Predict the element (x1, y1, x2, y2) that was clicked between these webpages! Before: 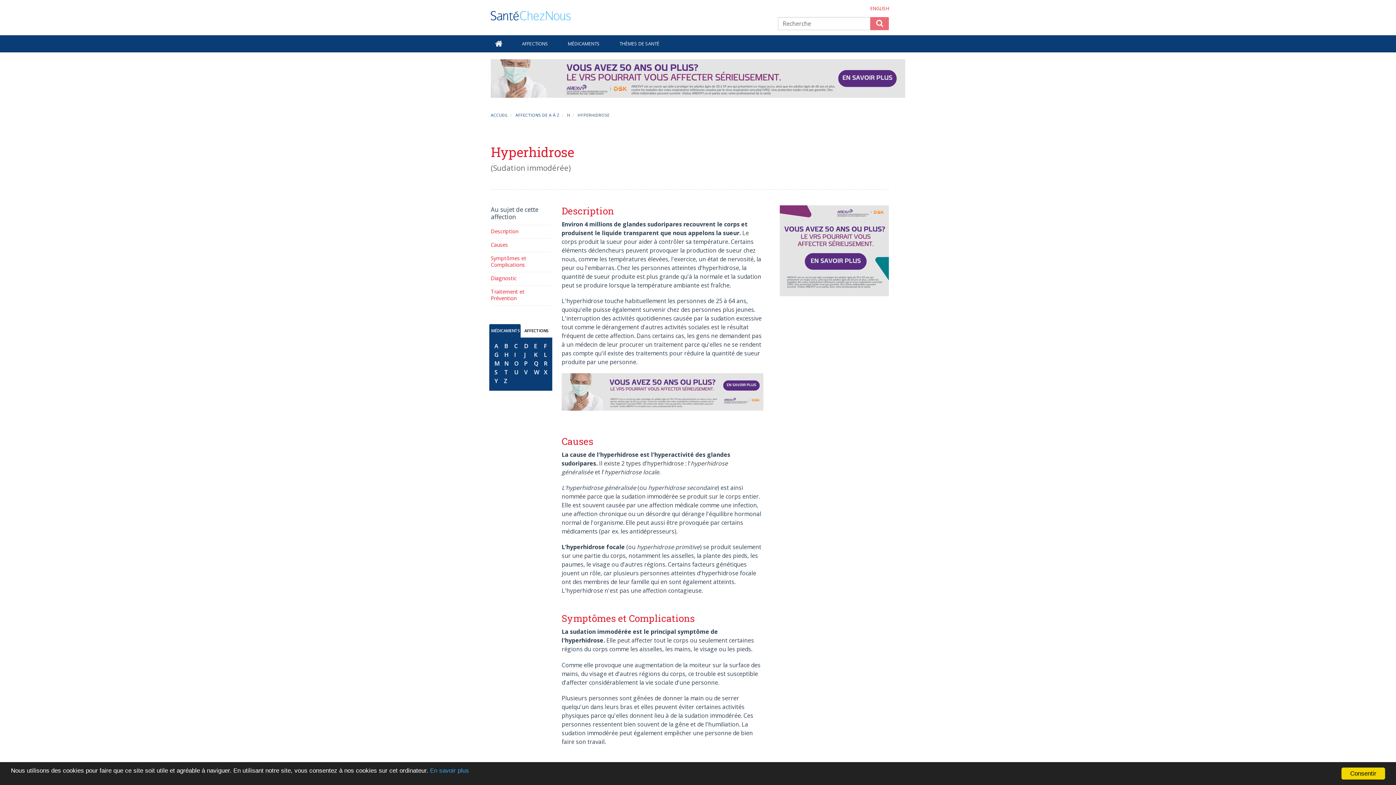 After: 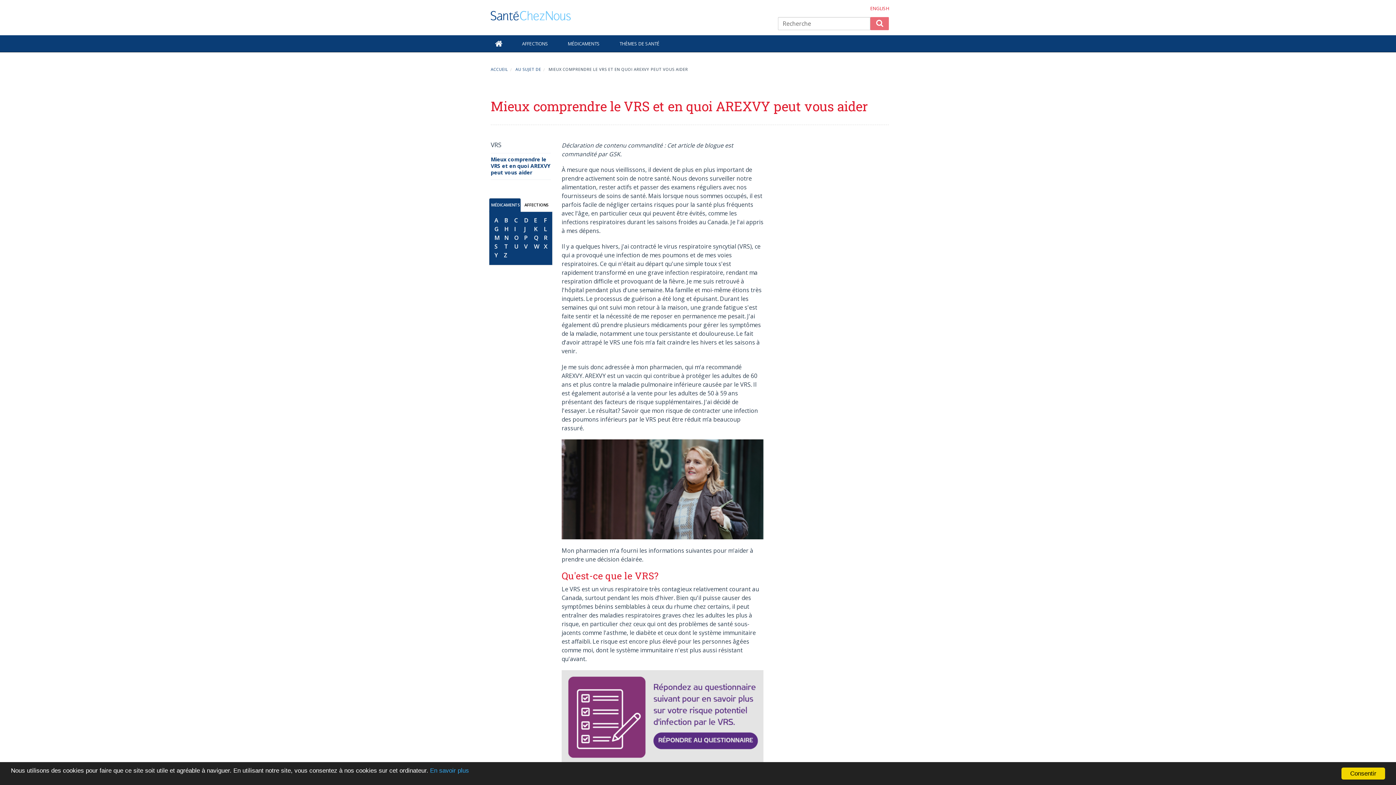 Action: bbox: (780, 246, 889, 254)